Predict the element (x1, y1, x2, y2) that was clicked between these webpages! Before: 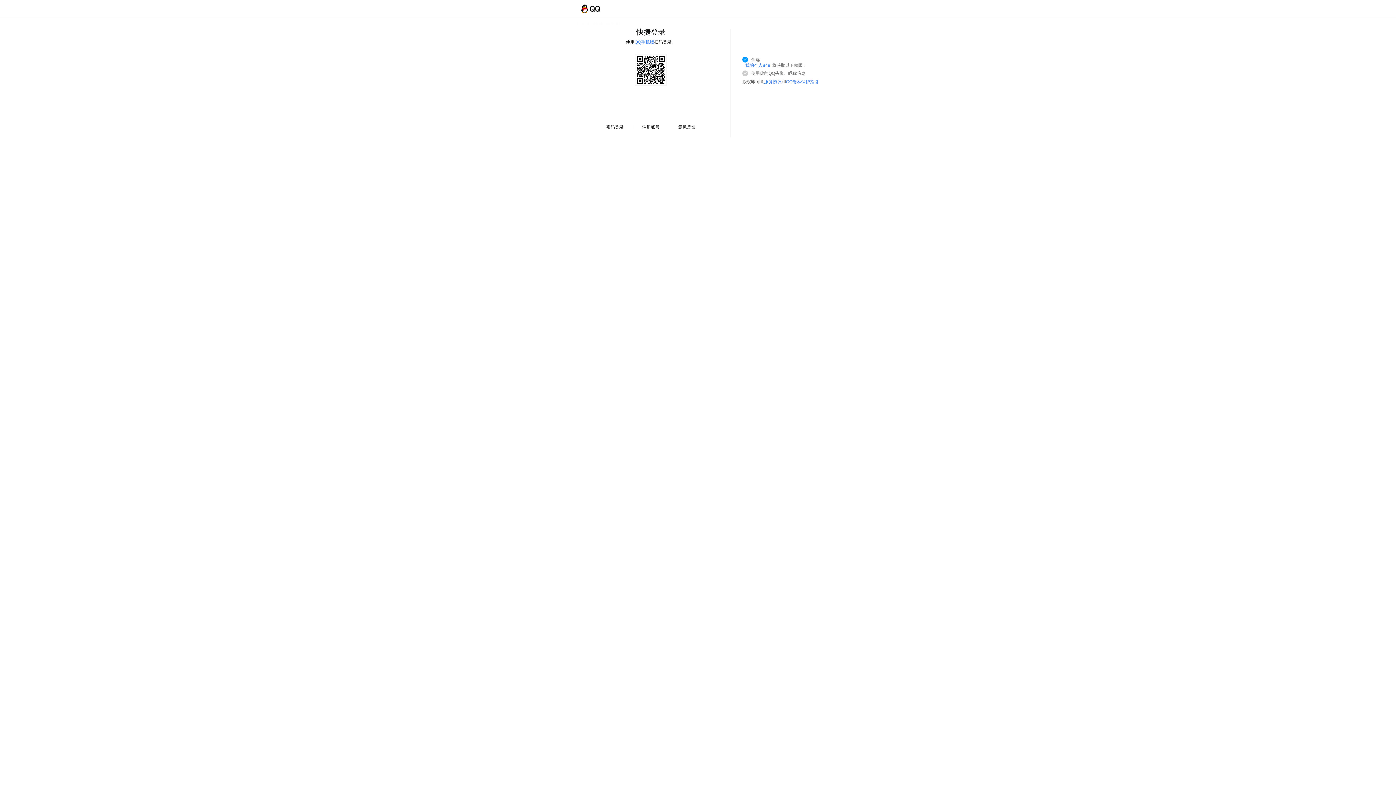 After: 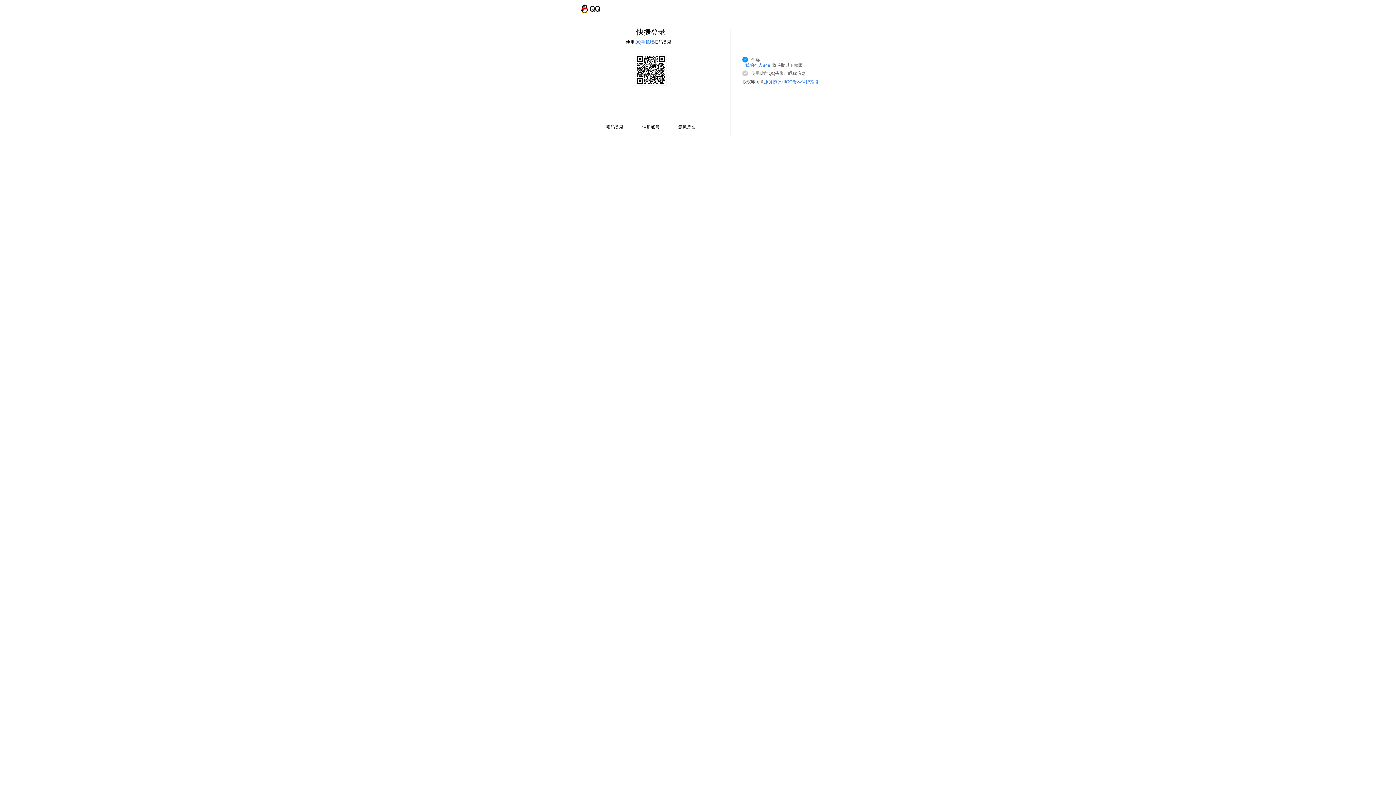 Action: label: 服务协议 bbox: (764, 79, 781, 84)